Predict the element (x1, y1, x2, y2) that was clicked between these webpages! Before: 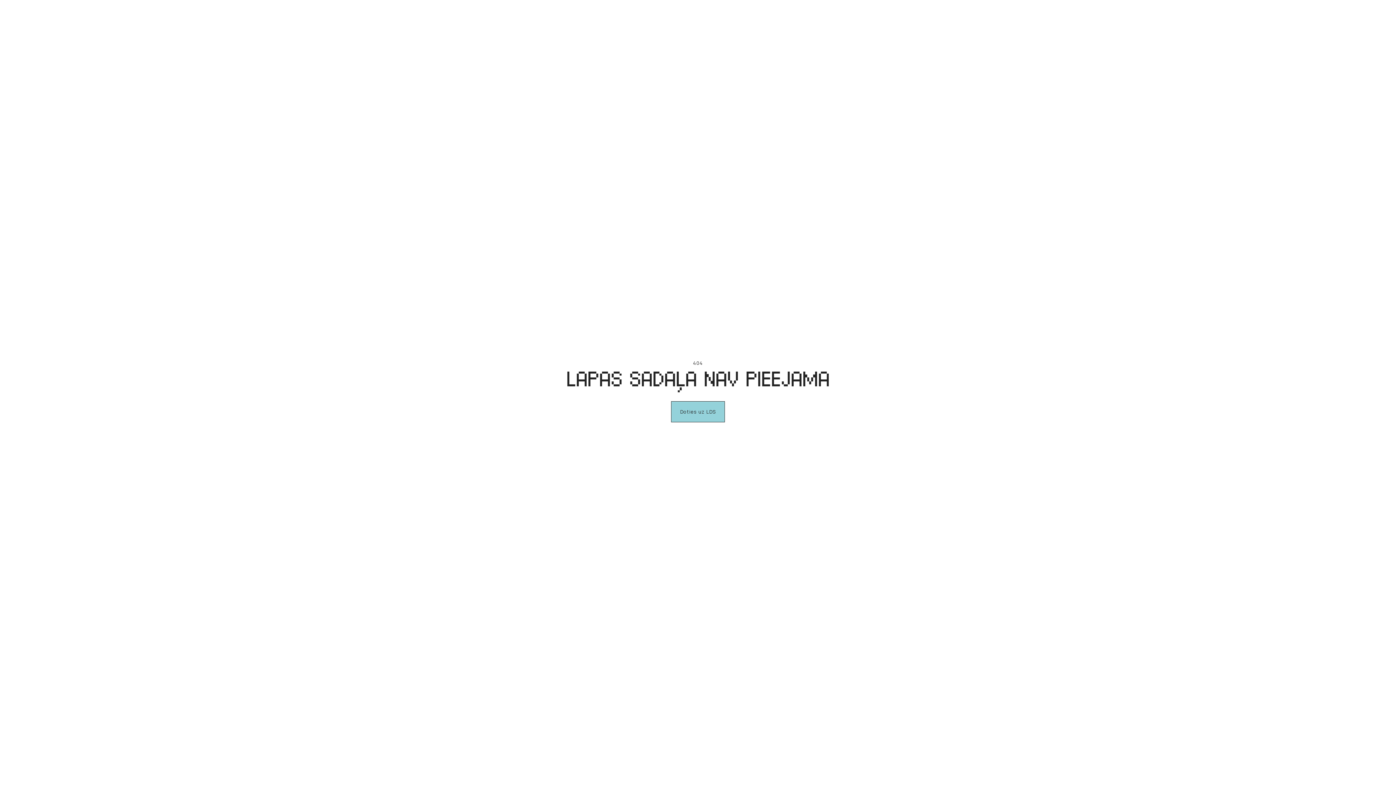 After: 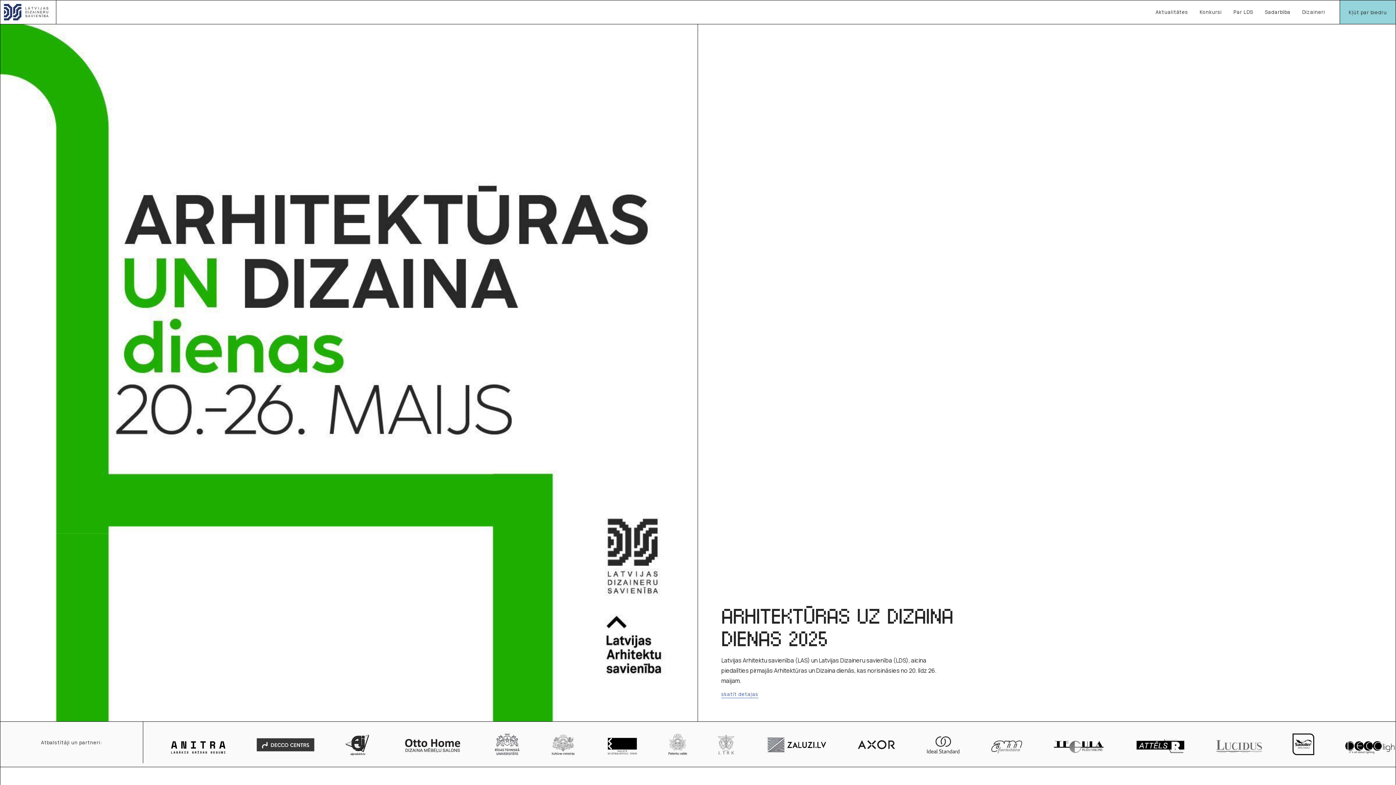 Action: label: Doties uz LDS
Doties uz LDS bbox: (671, 401, 725, 422)